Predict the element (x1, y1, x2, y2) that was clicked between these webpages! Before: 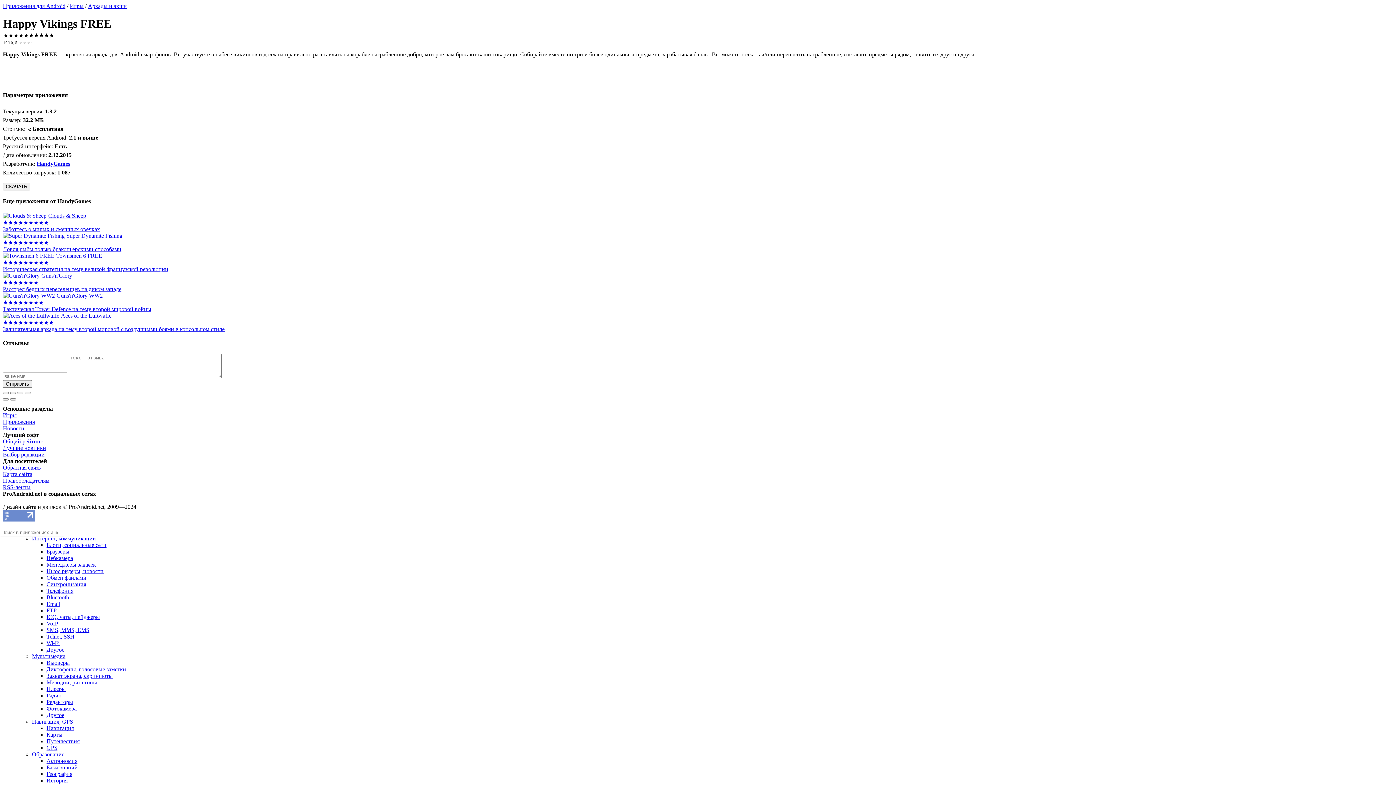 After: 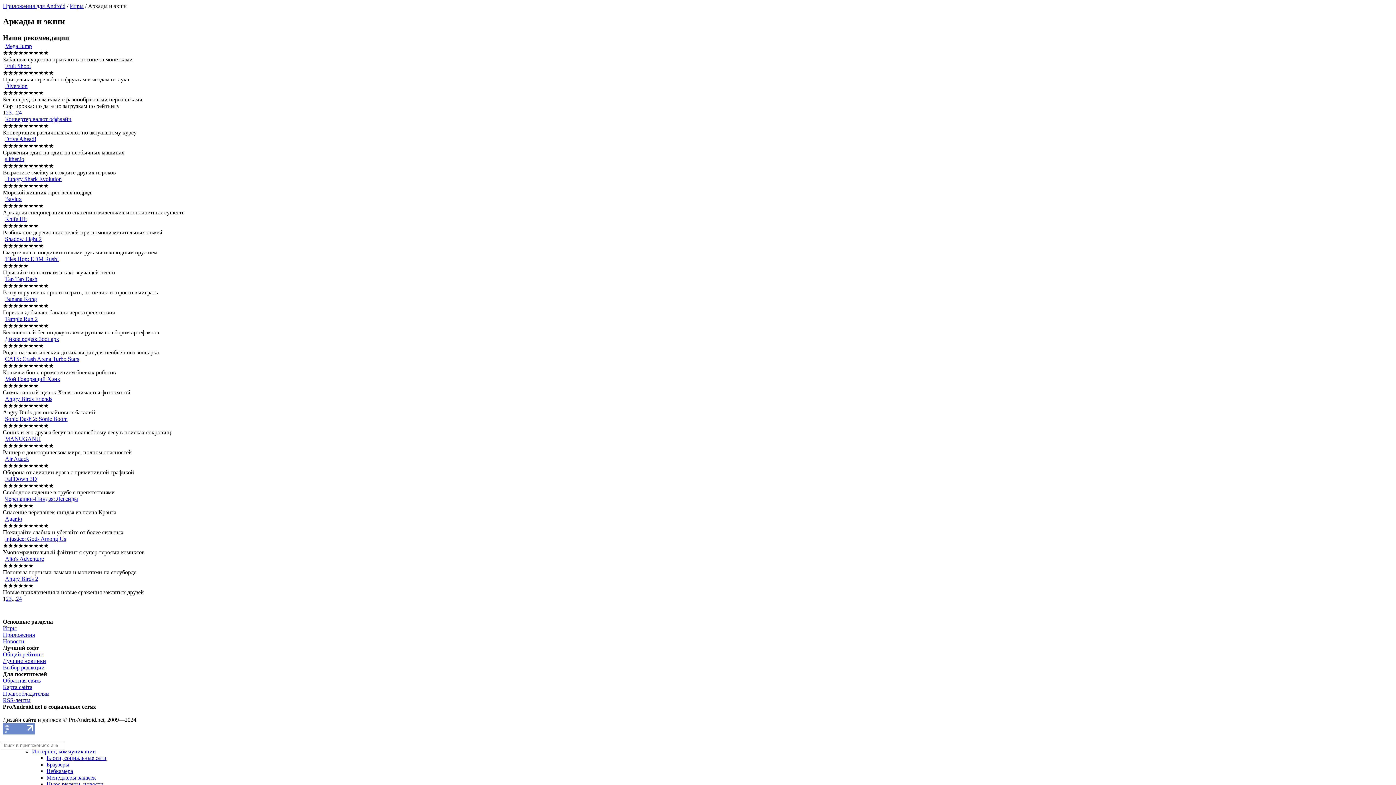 Action: label: Аркады и экшн bbox: (88, 2, 126, 9)